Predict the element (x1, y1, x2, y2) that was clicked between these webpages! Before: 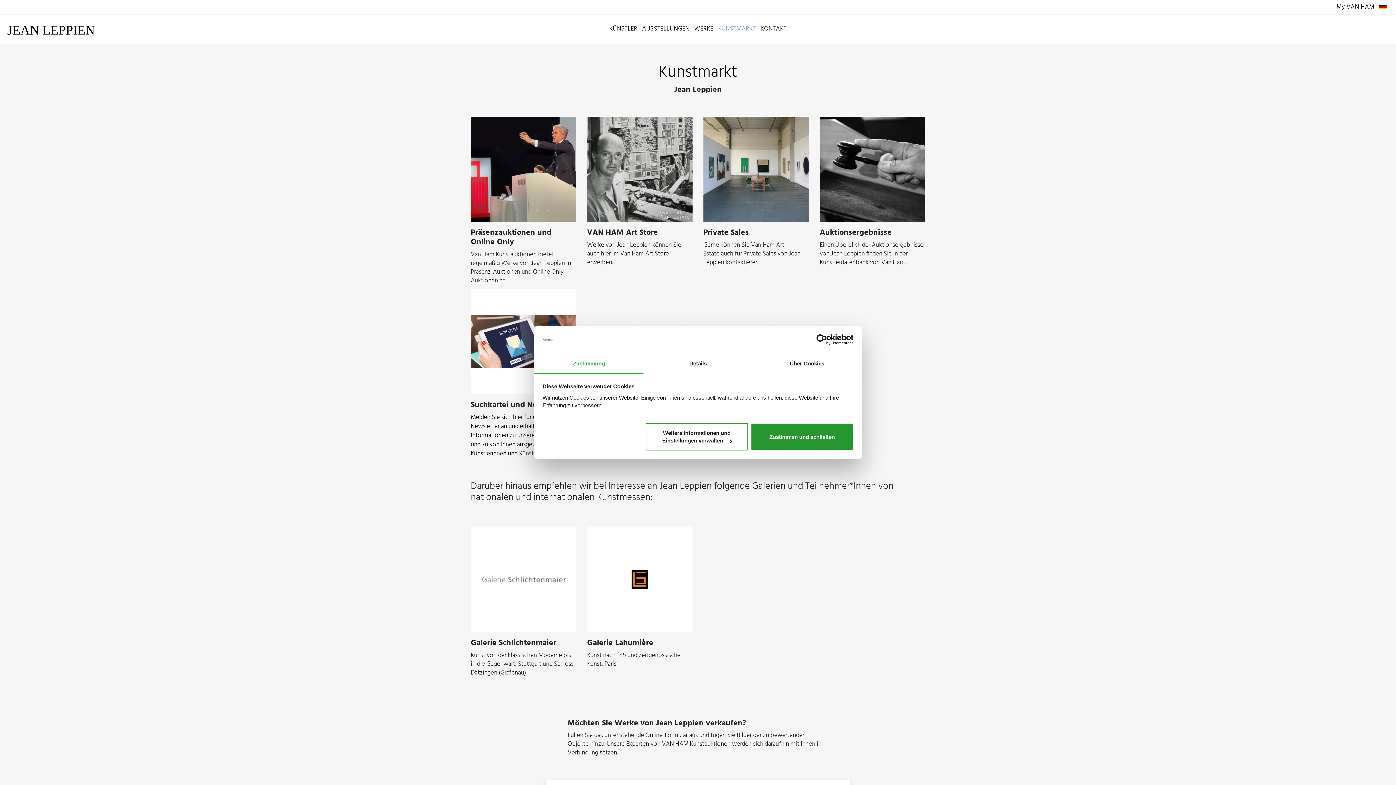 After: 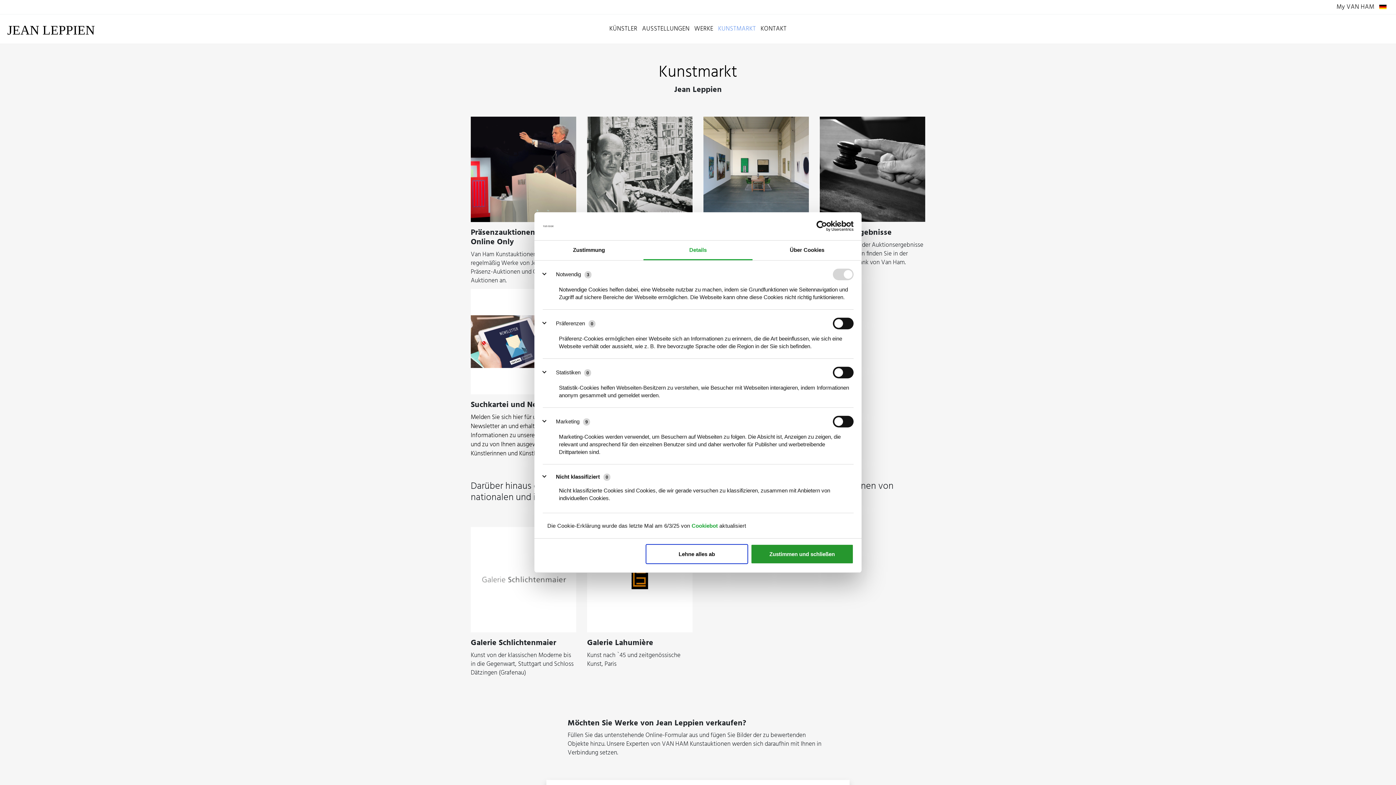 Action: label: Details bbox: (643, 354, 752, 373)